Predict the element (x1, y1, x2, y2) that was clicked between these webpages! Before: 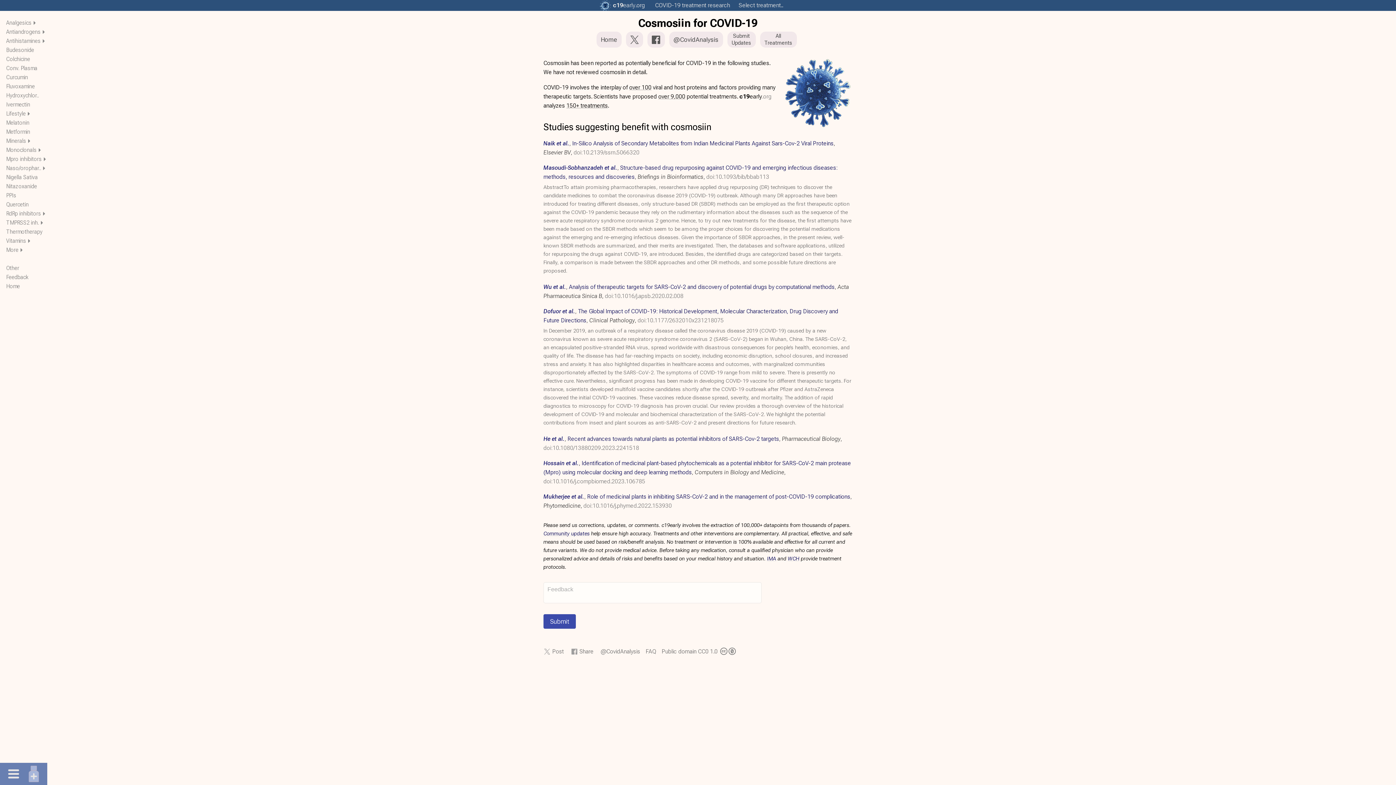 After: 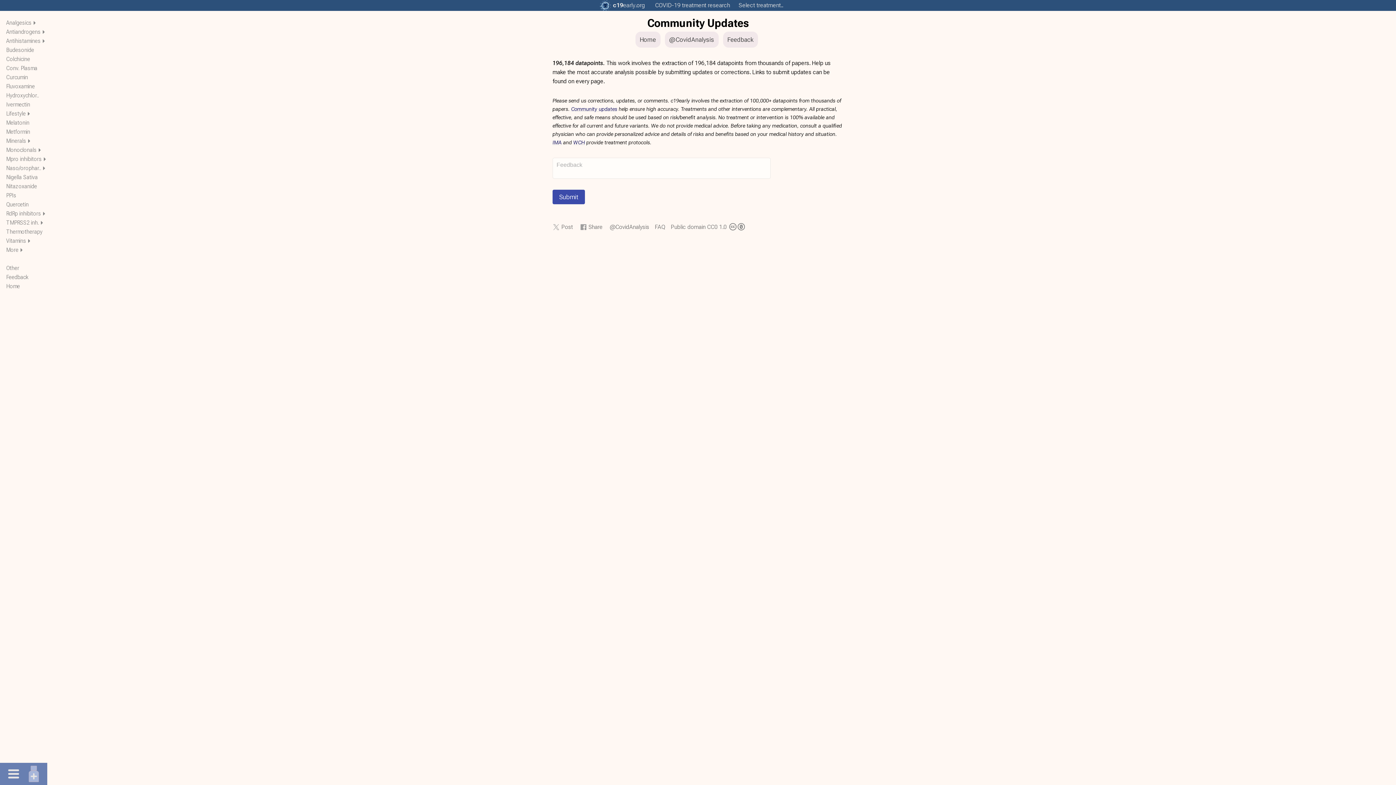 Action: bbox: (543, 530, 589, 537) label: Community updates